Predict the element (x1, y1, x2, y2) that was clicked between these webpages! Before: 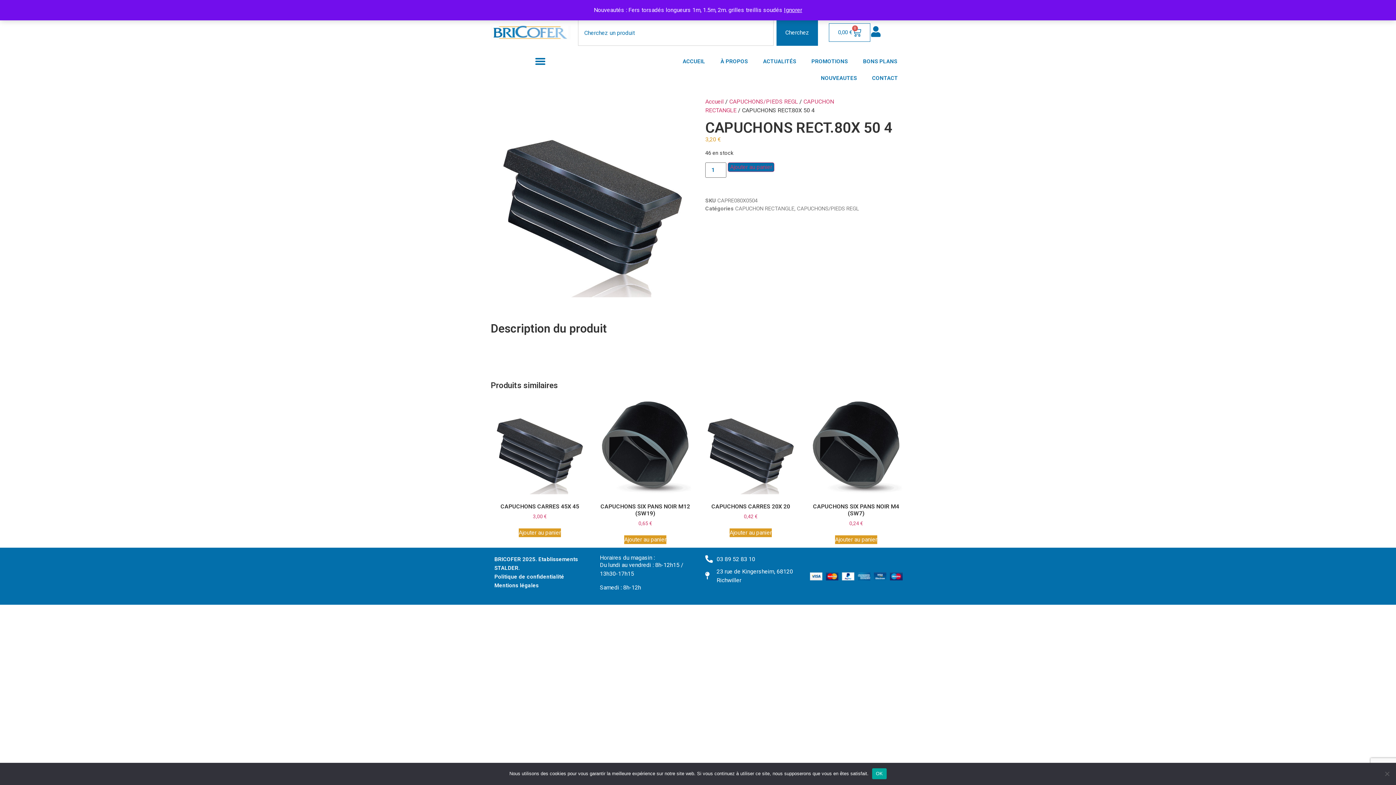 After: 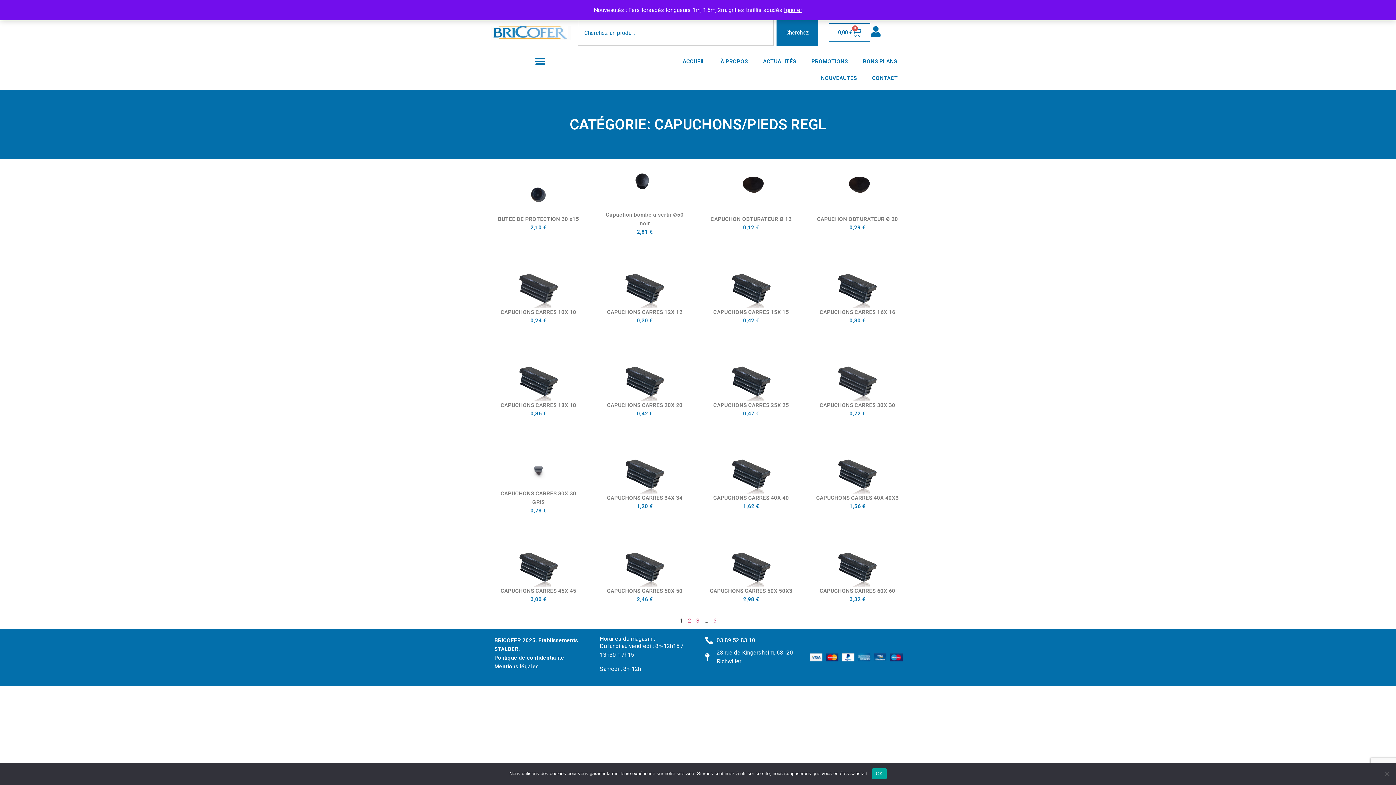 Action: bbox: (729, 98, 798, 105) label: CAPUCHONS/PIEDS REGL